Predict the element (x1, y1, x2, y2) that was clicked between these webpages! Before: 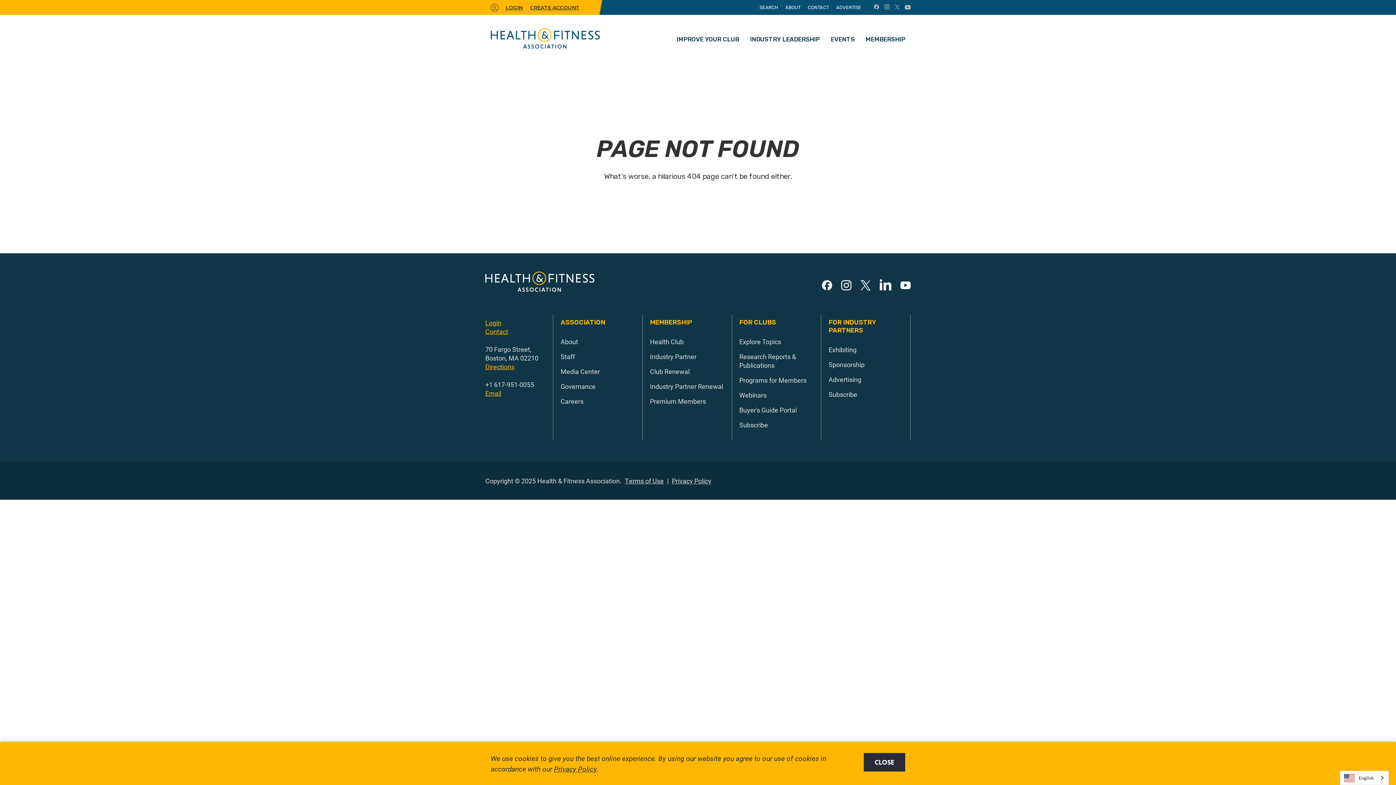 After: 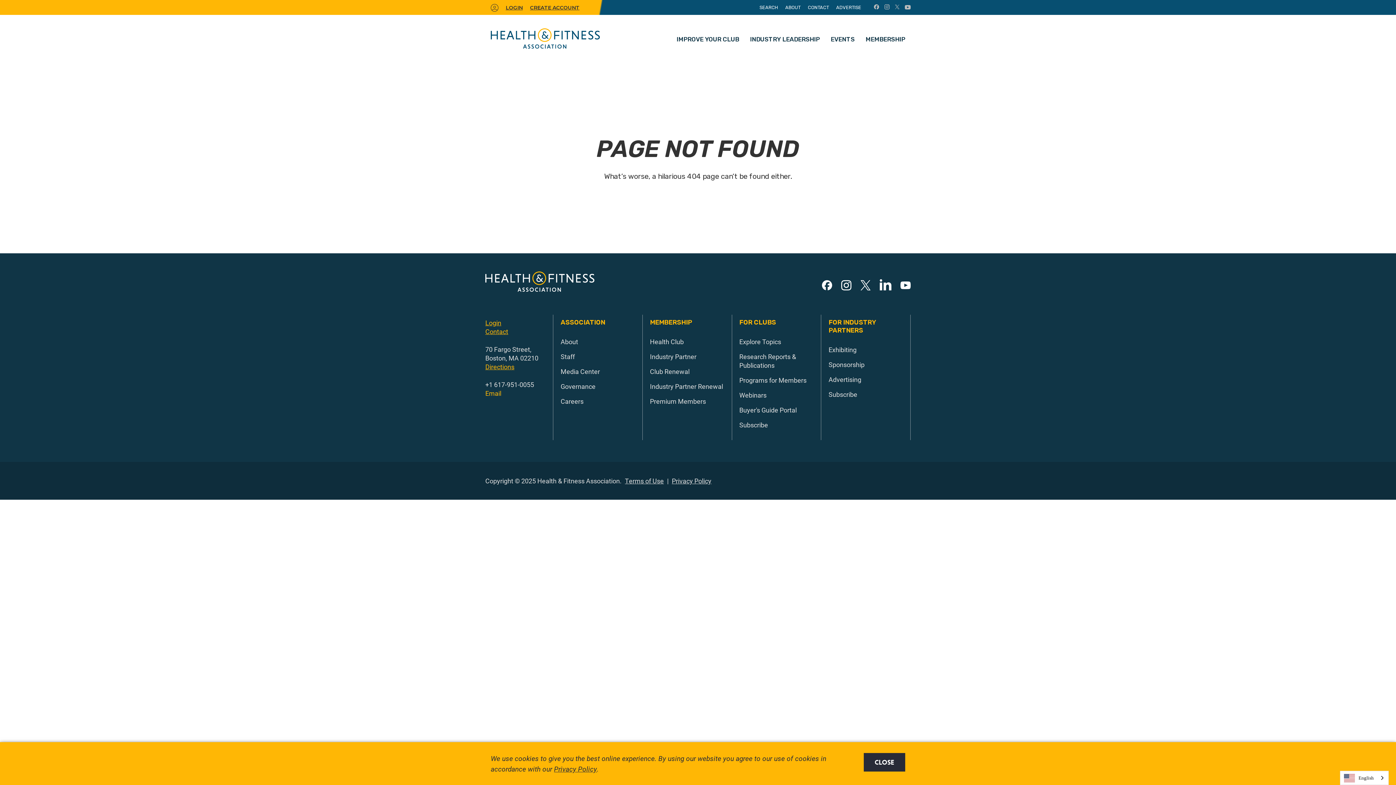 Action: label: Email bbox: (485, 389, 501, 397)